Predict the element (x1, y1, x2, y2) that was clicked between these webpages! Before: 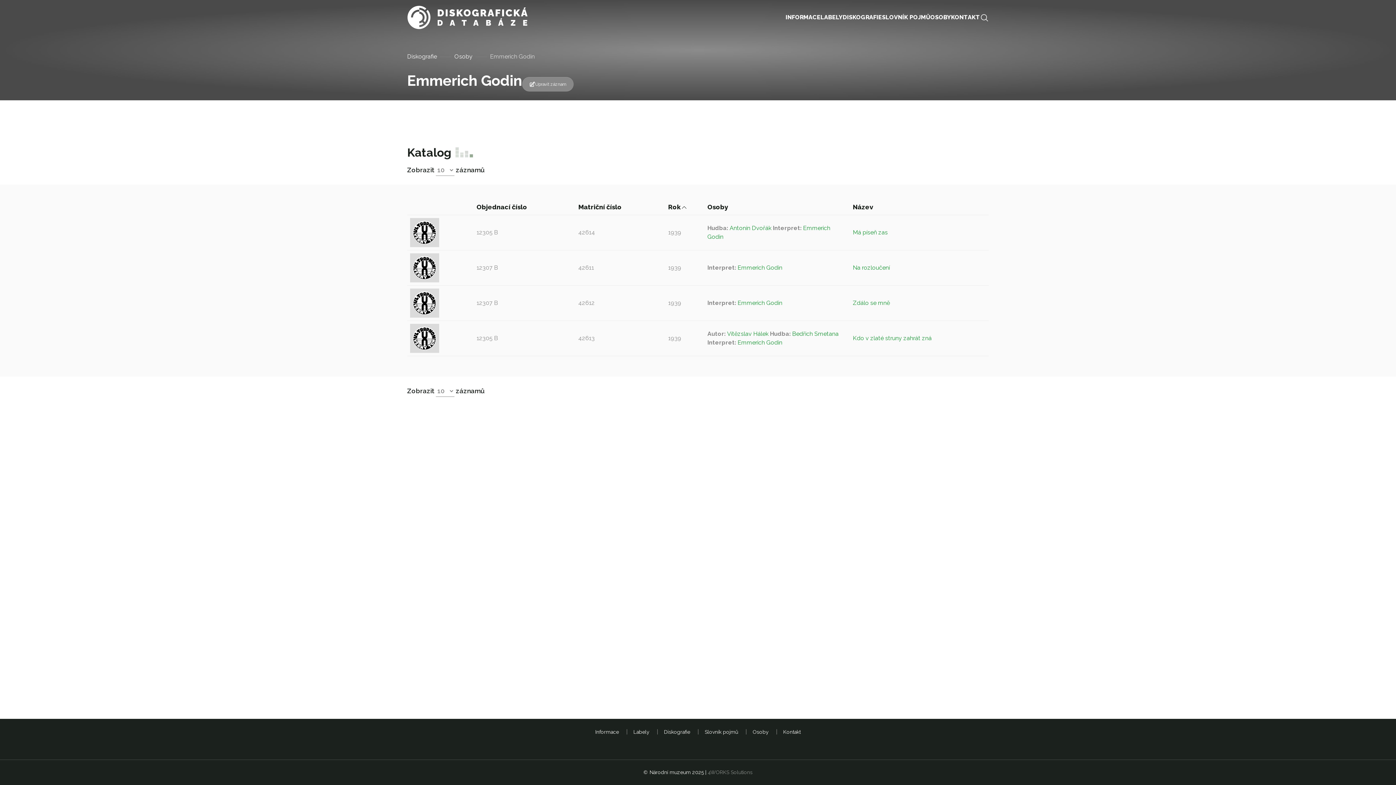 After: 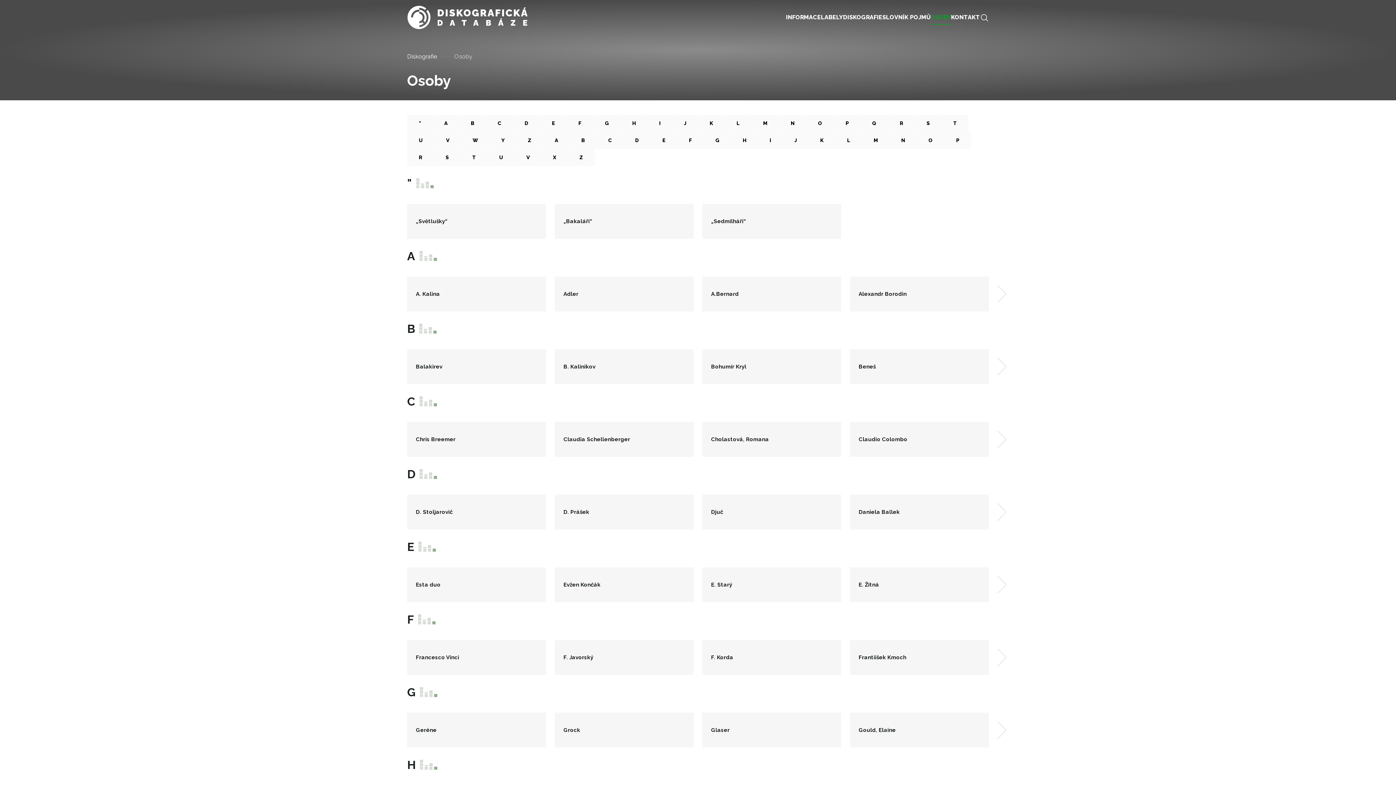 Action: bbox: (930, 10, 951, 24) label: OSOBY